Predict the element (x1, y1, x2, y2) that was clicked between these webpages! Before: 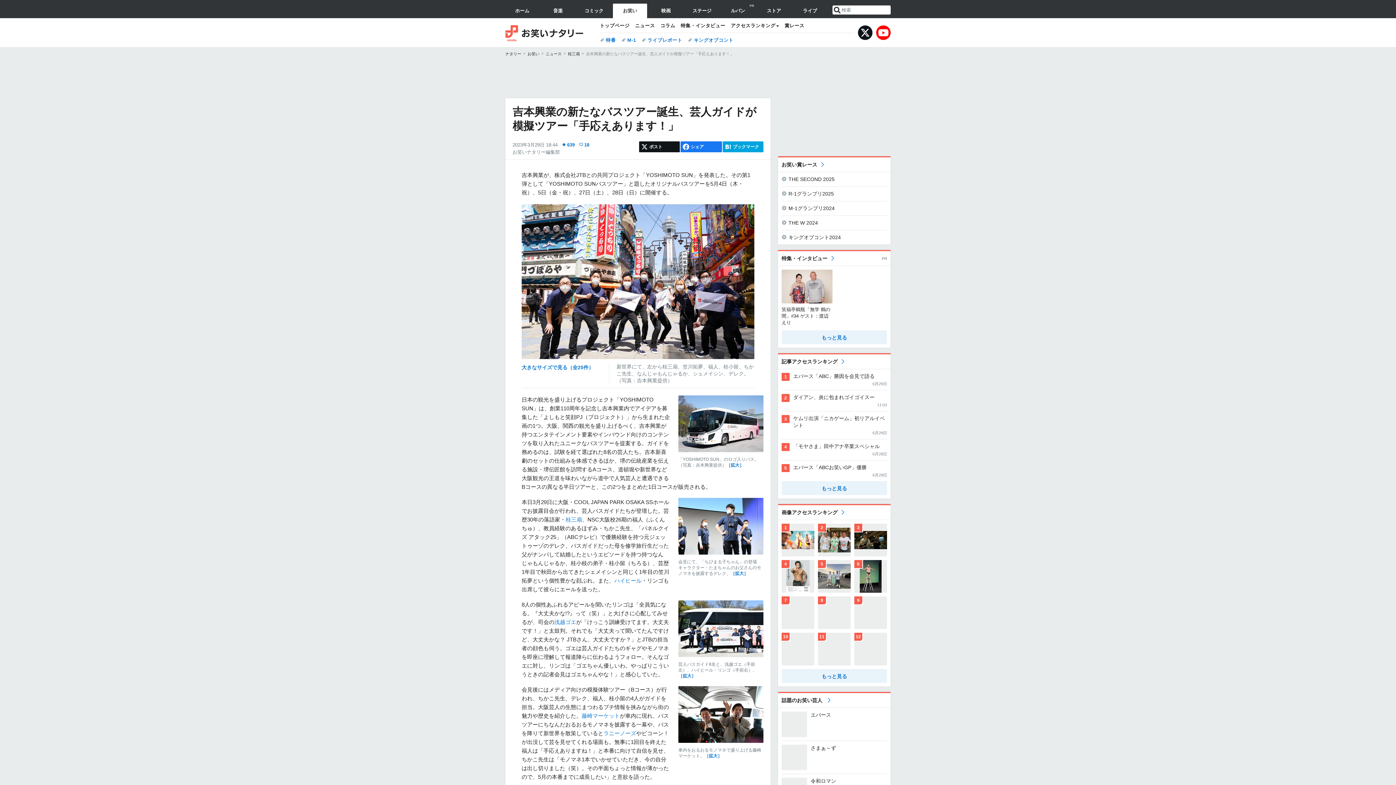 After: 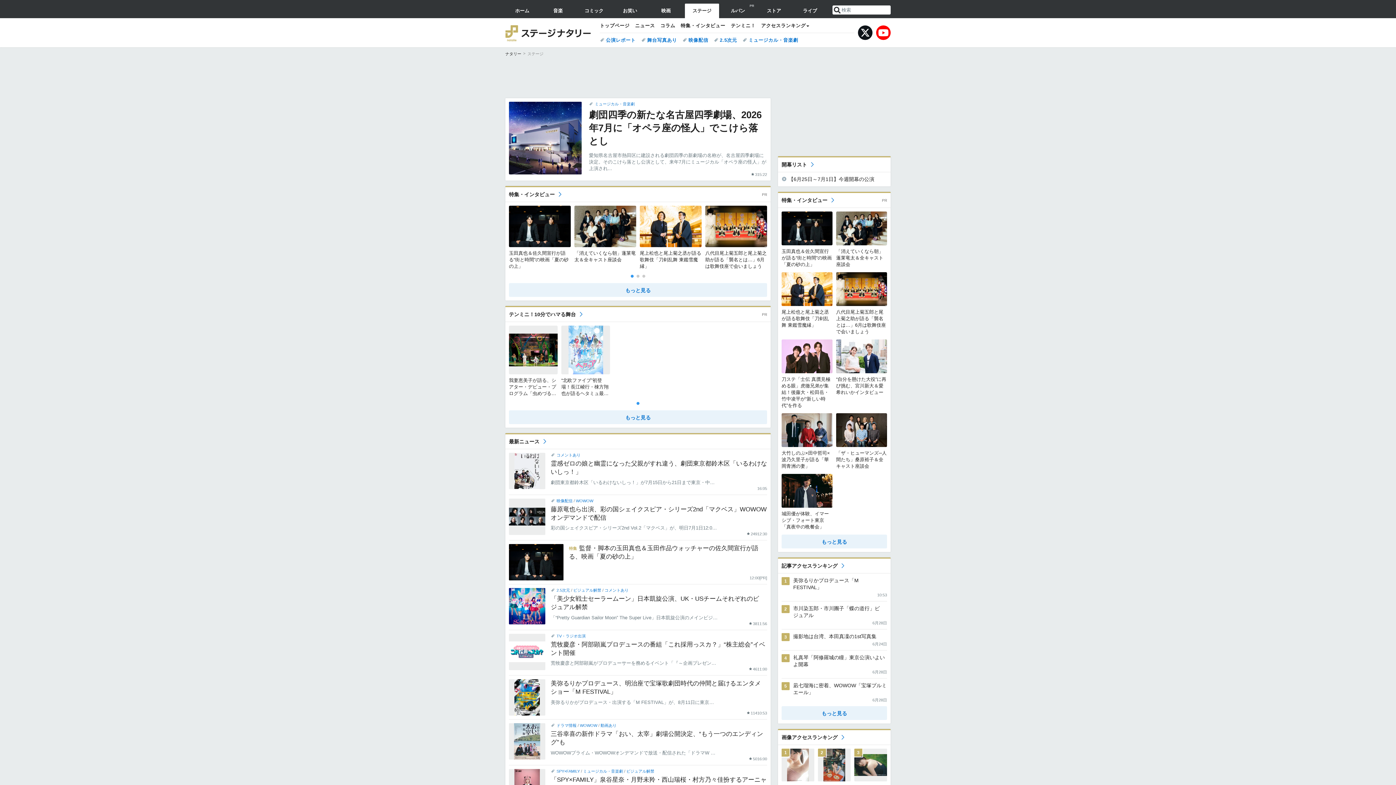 Action: bbox: (685, 3, 719, 18) label: ステージ